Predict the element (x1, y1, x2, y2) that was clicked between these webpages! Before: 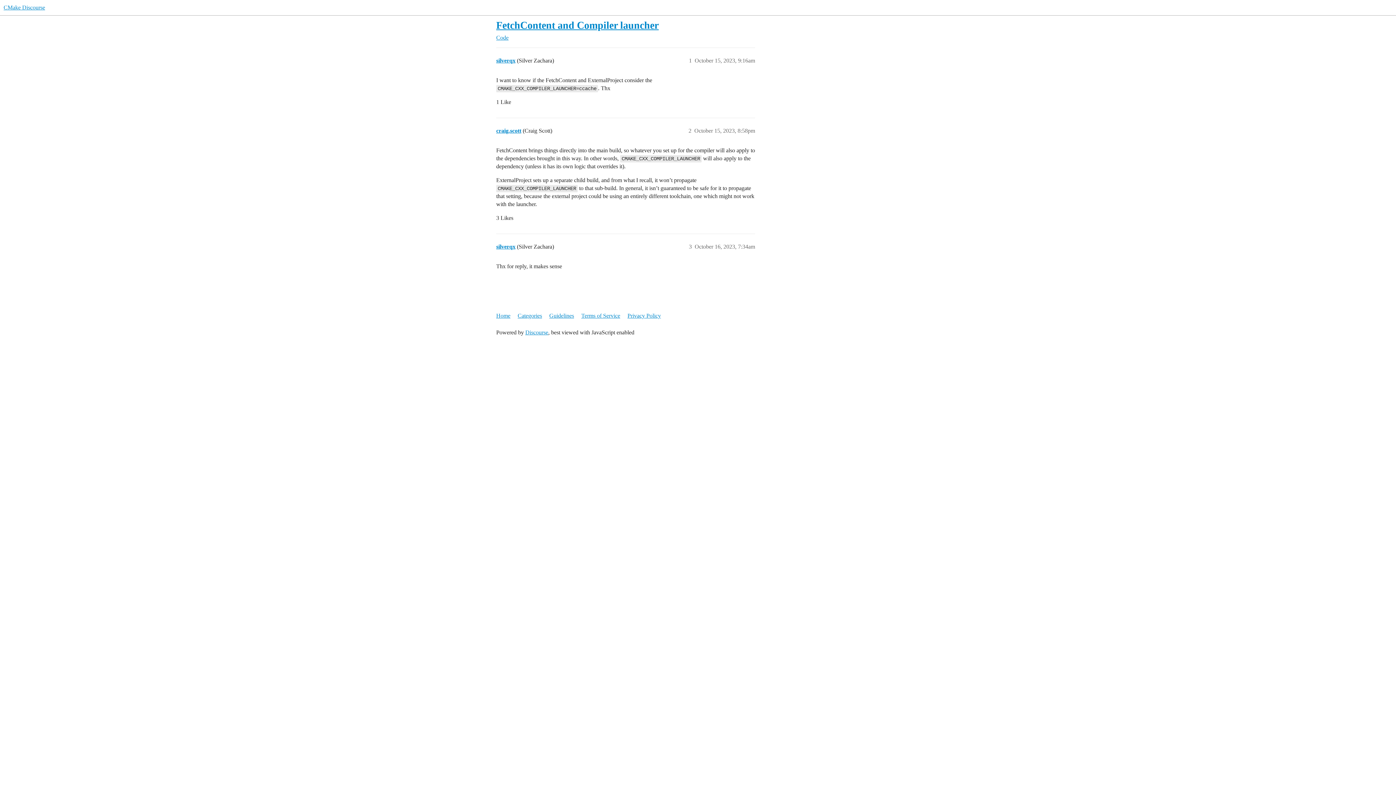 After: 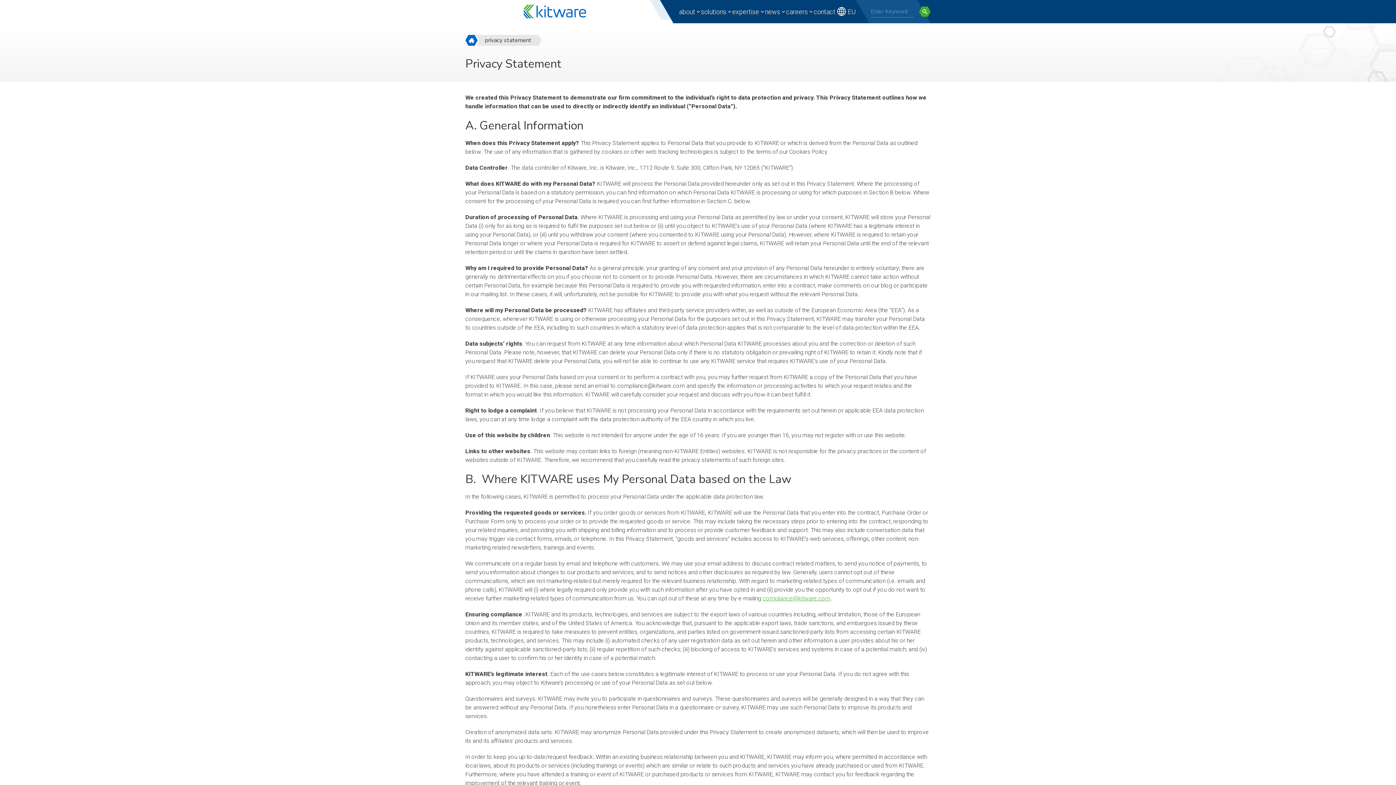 Action: label: Privacy Policy bbox: (627, 309, 666, 322)